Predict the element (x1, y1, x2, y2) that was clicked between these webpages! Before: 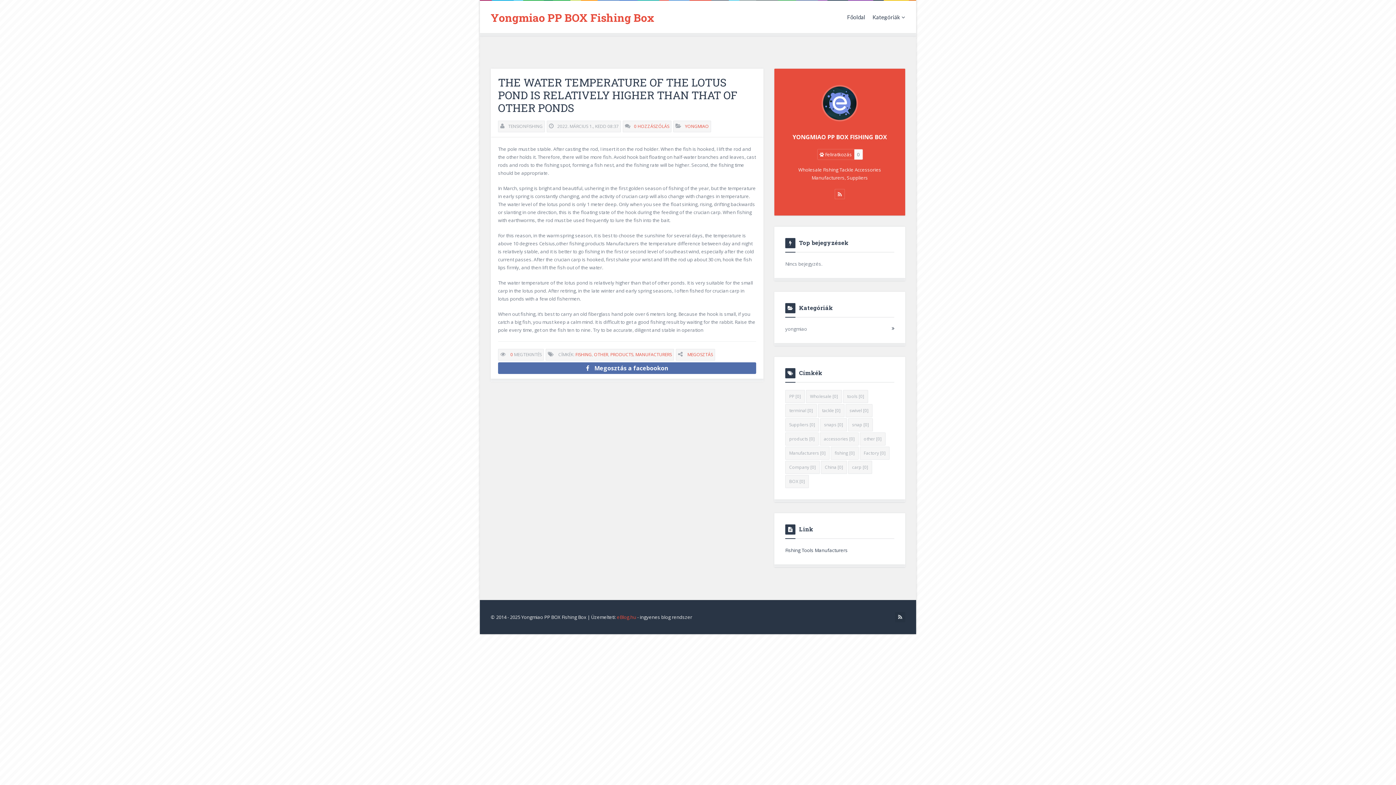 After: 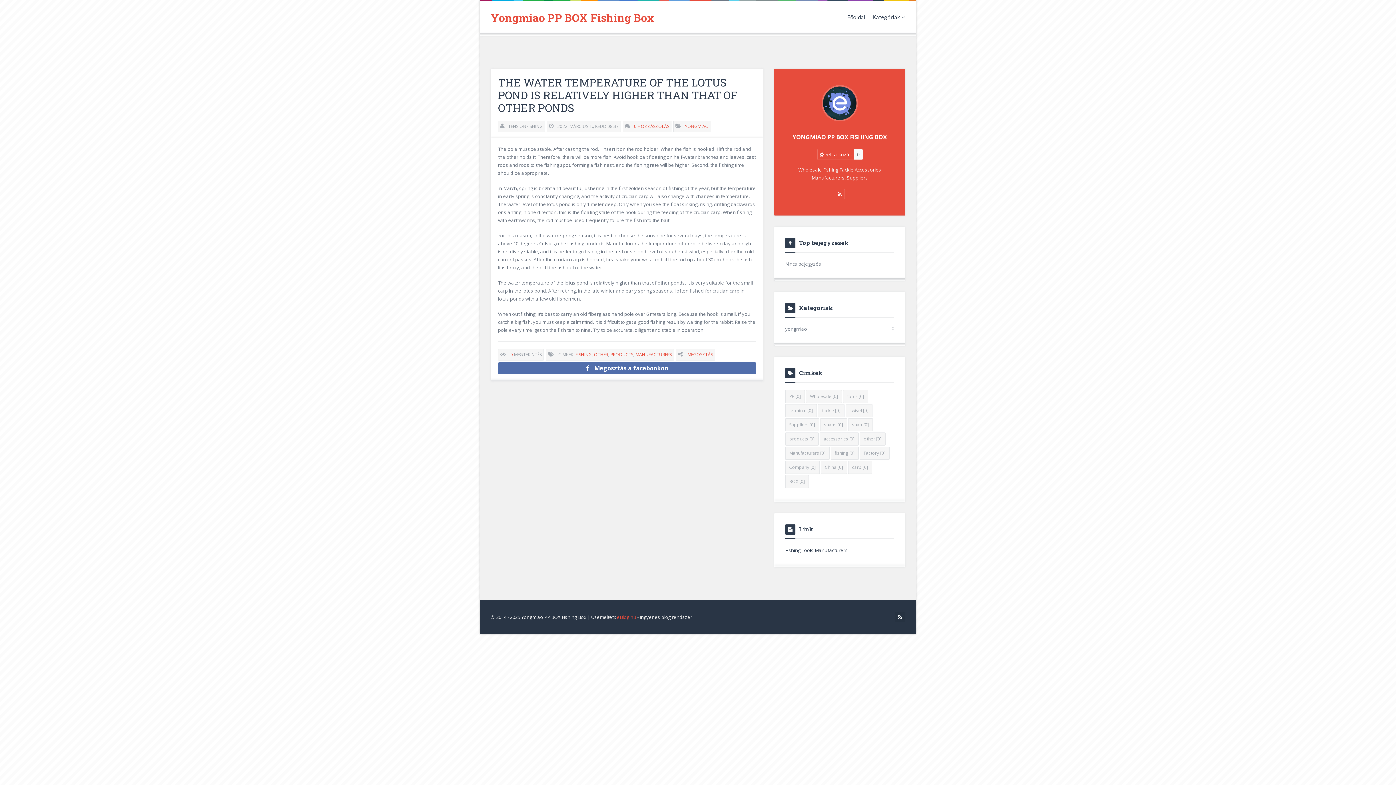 Action: bbox: (785, 432, 818, 445) label: products [0]